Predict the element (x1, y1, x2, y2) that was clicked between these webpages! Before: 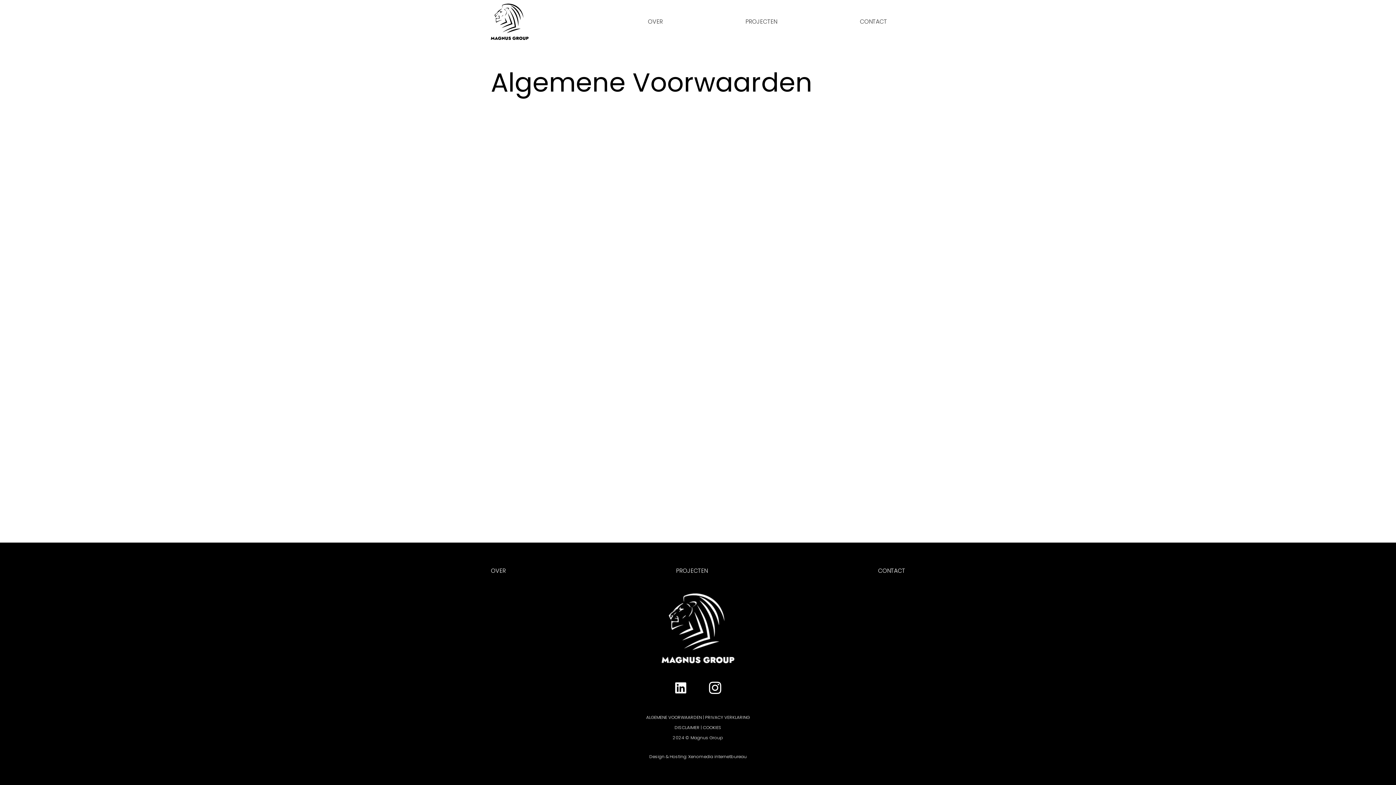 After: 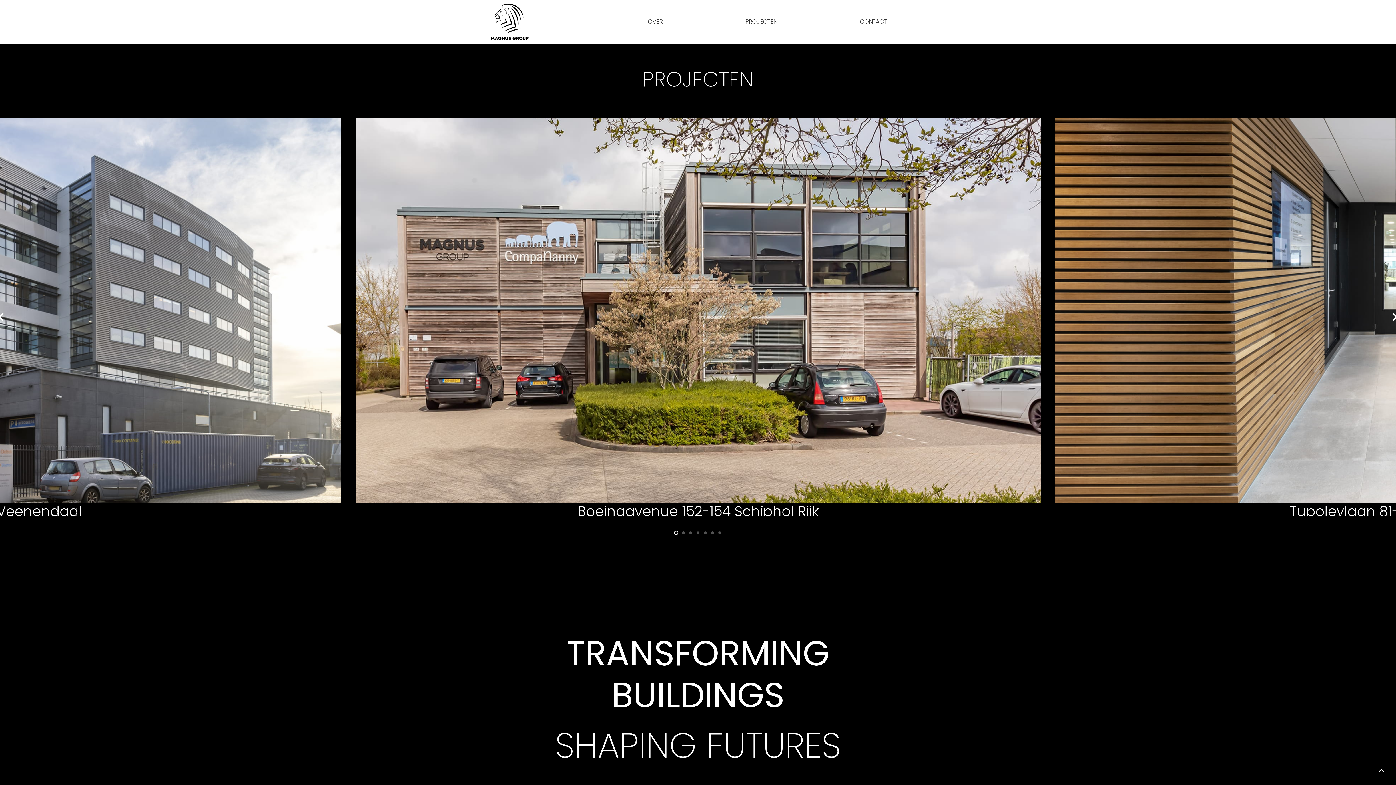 Action: bbox: (676, 566, 707, 575) label: PROJECTEN